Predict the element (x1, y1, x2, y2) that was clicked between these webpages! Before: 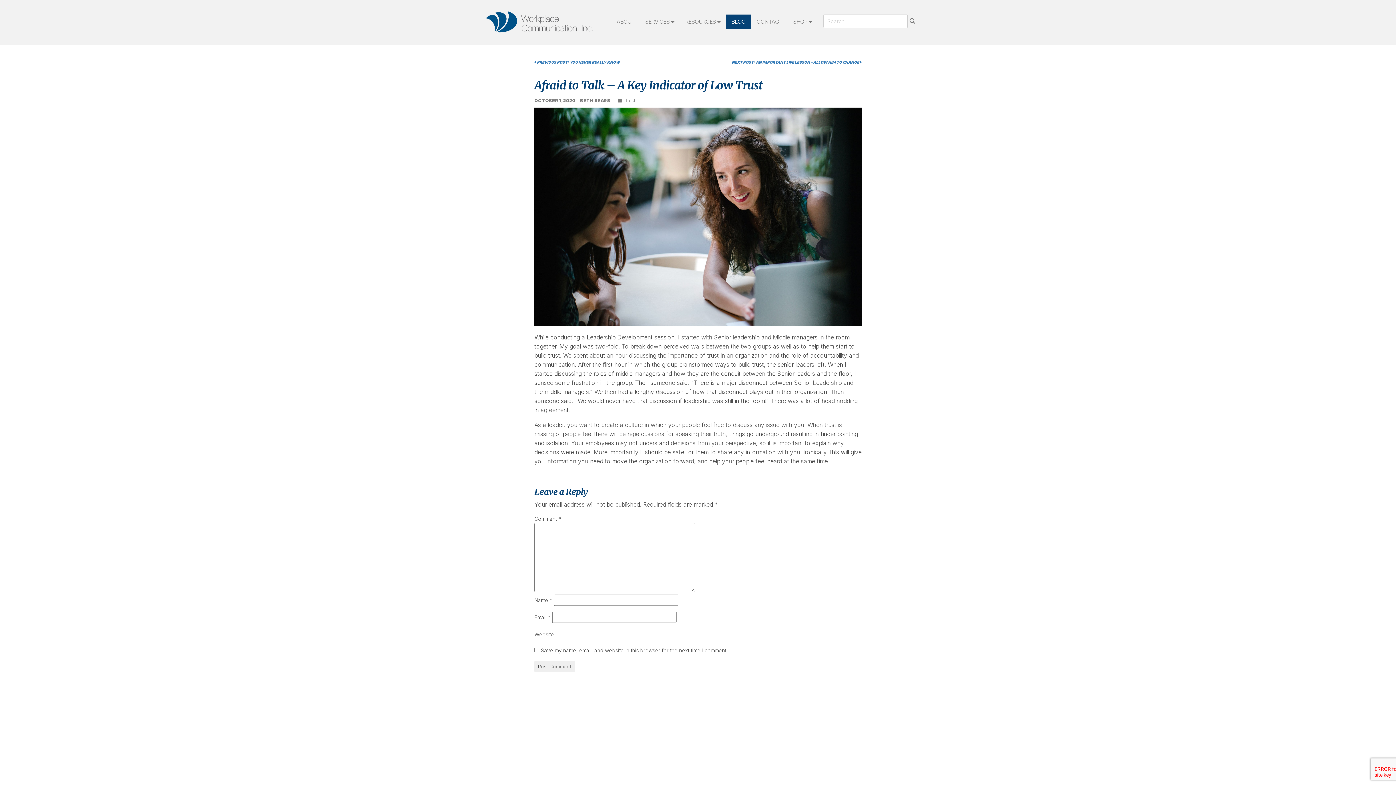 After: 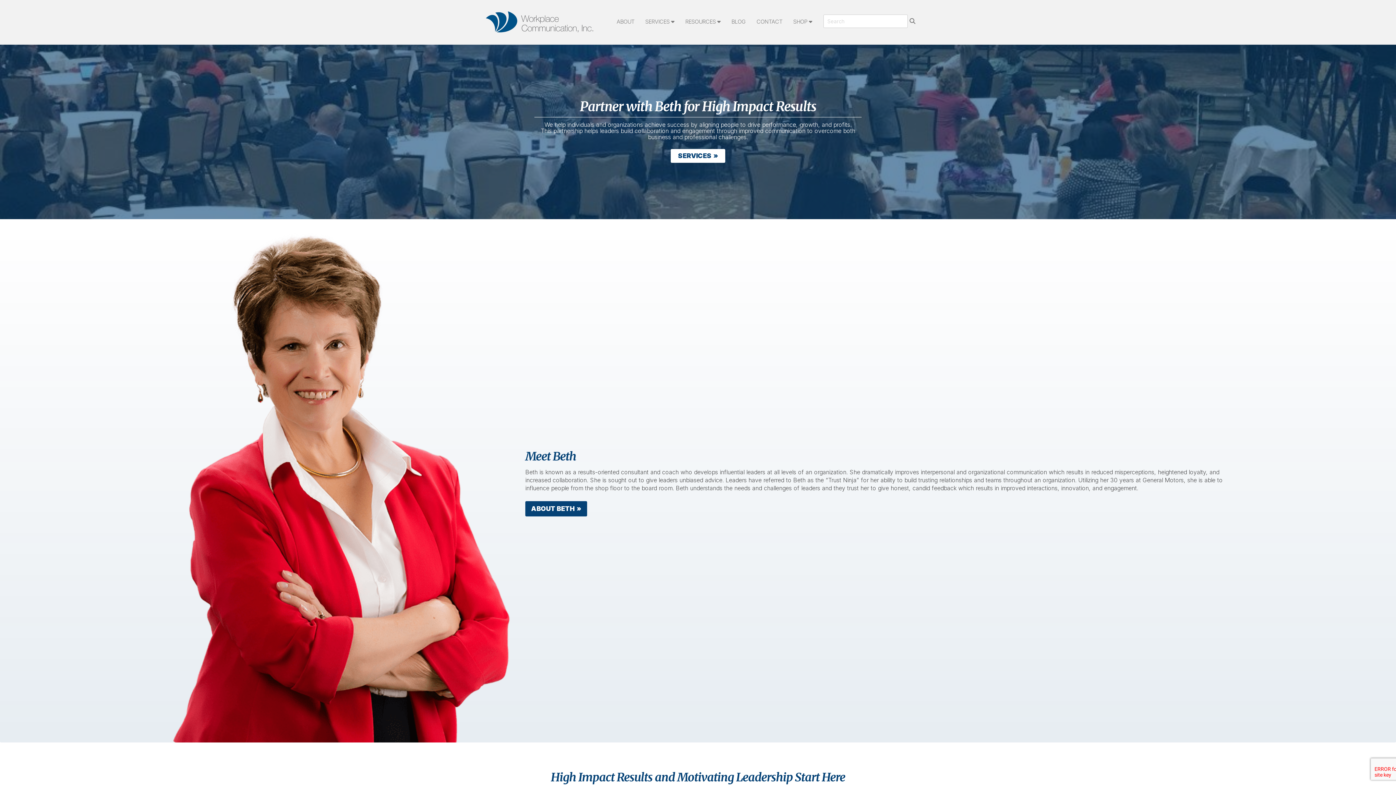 Action: bbox: (485, 10, 594, 33)